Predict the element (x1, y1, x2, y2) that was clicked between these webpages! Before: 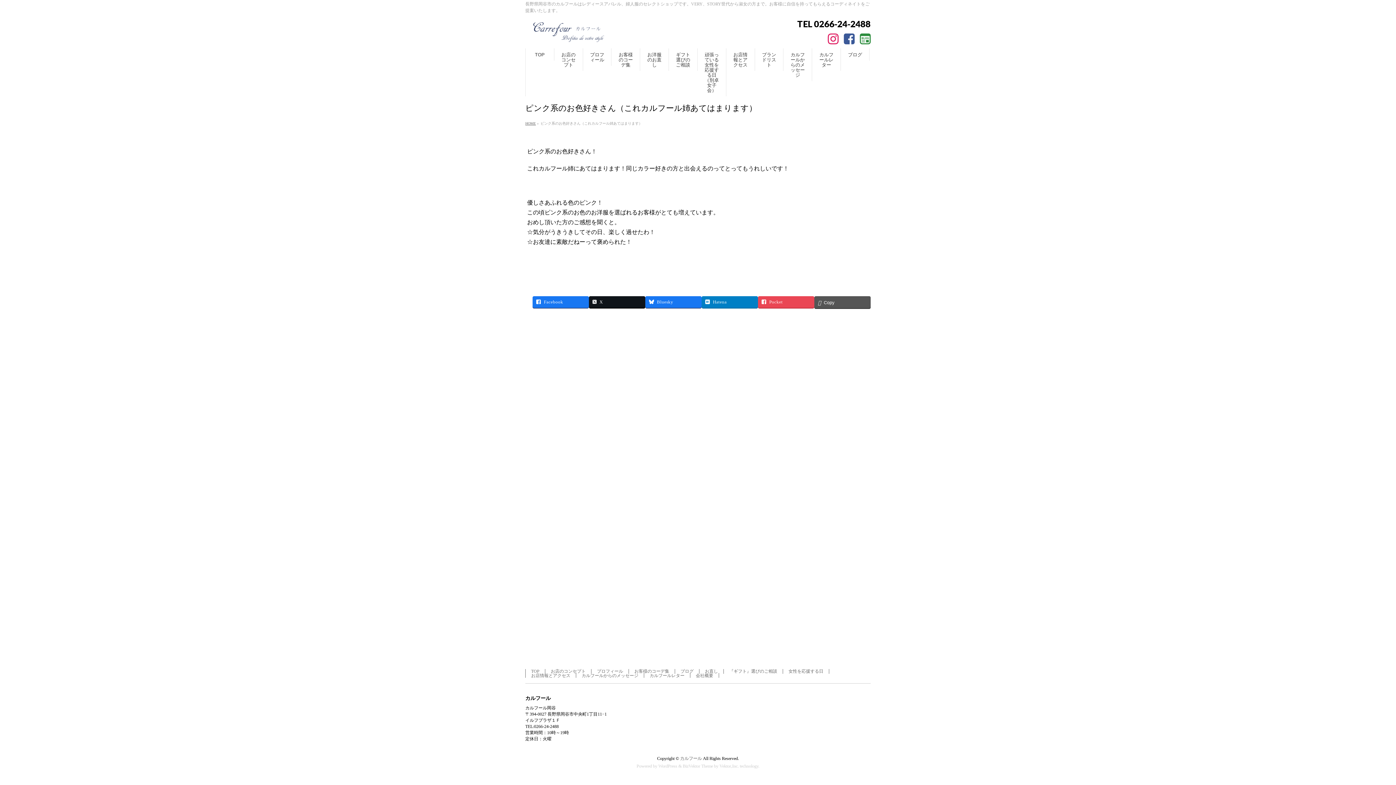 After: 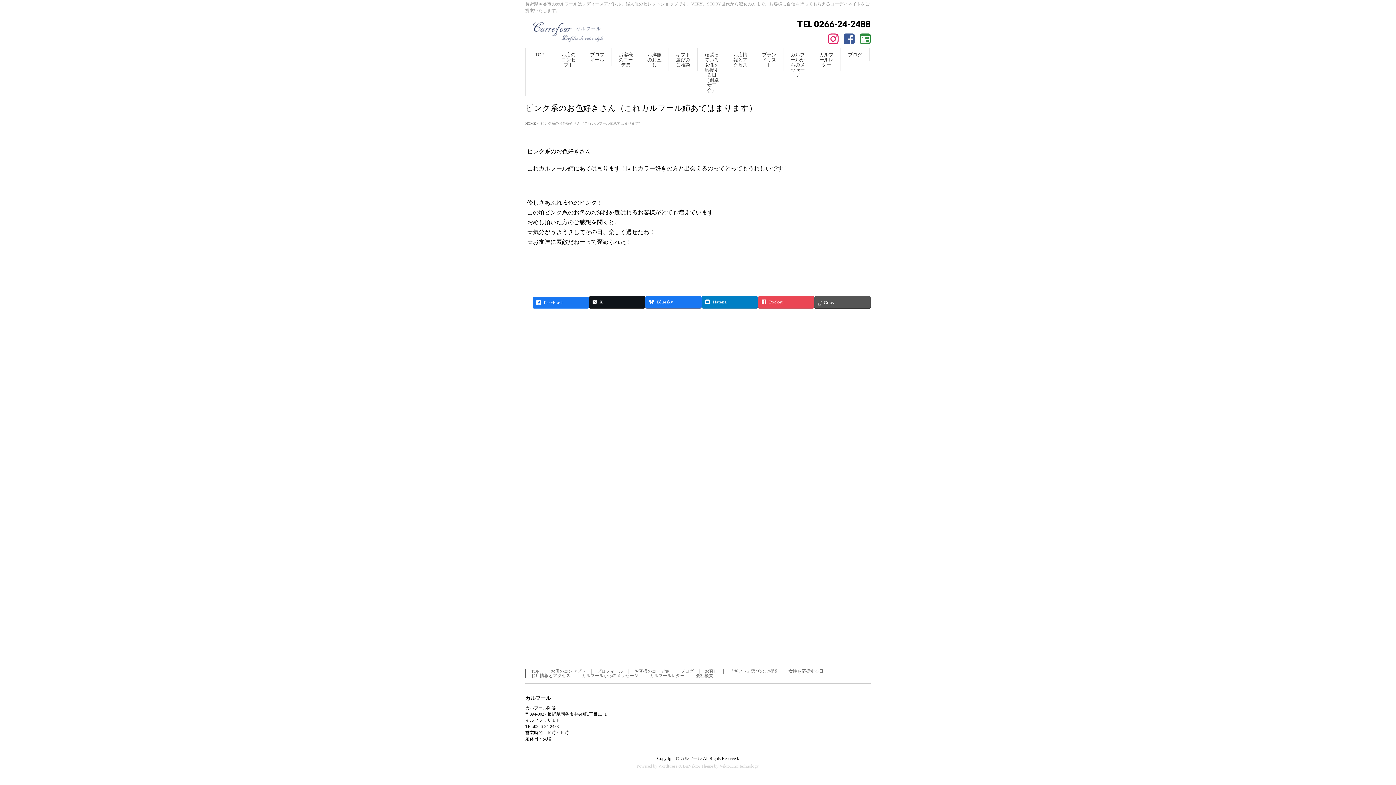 Action: bbox: (532, 296, 589, 307) label: Facebook